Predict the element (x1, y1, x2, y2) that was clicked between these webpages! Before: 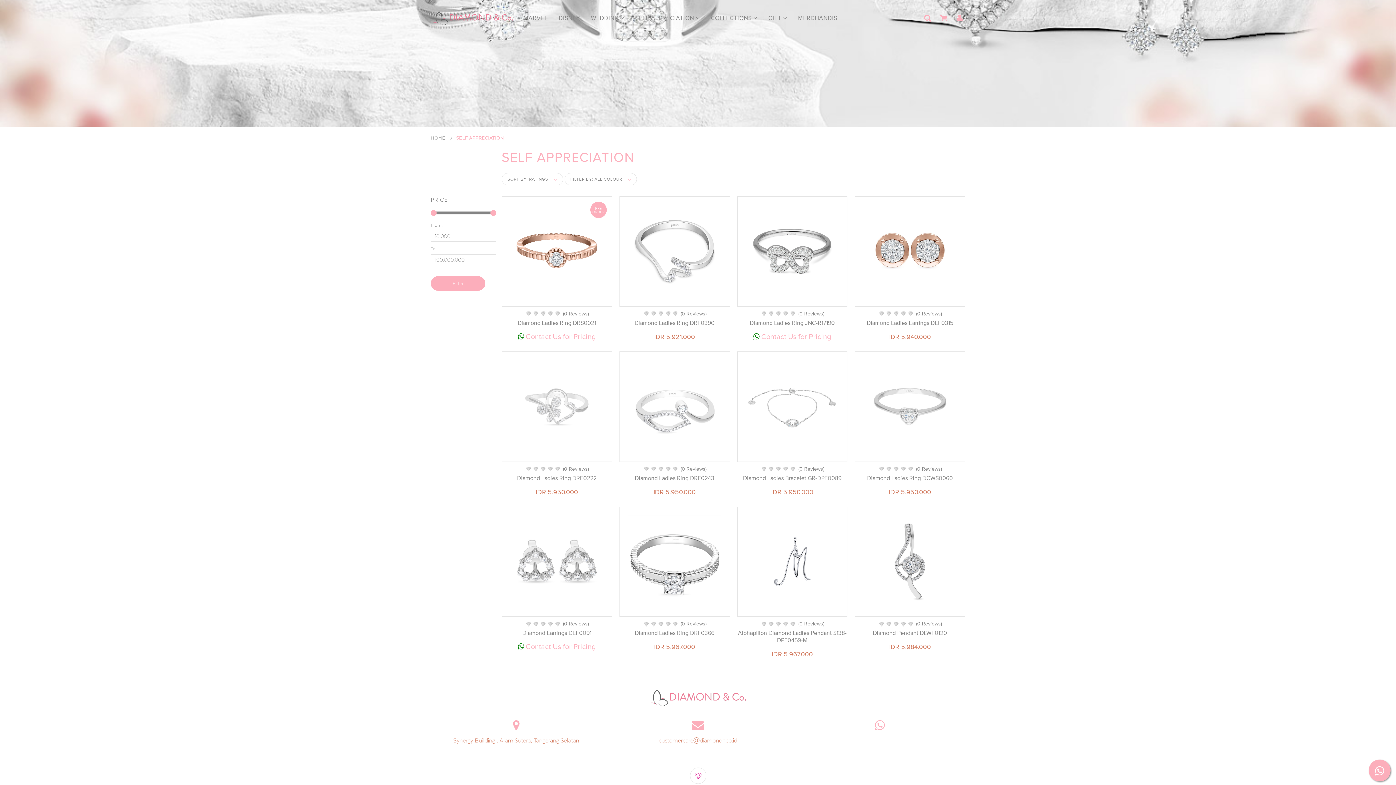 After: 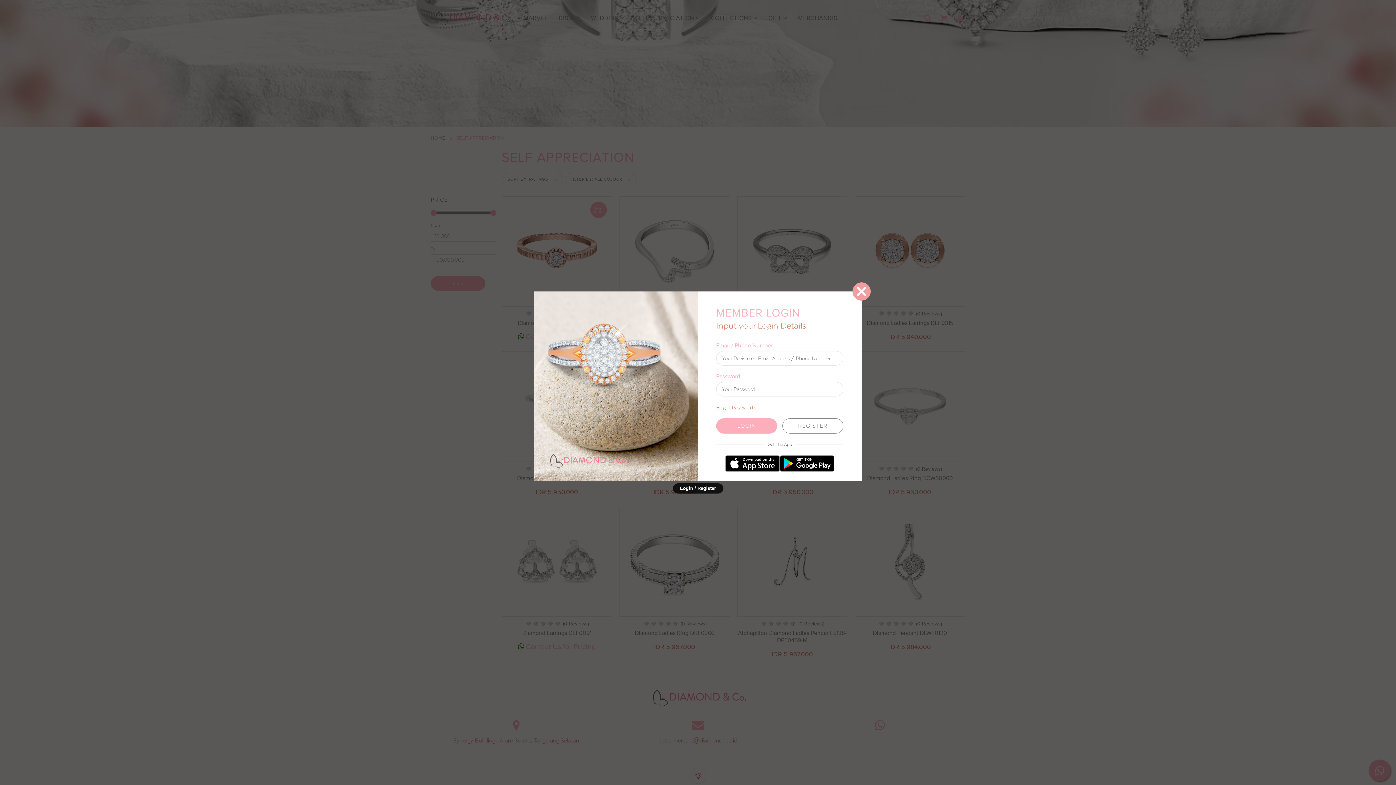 Action: bbox: (954, 12, 965, 23)